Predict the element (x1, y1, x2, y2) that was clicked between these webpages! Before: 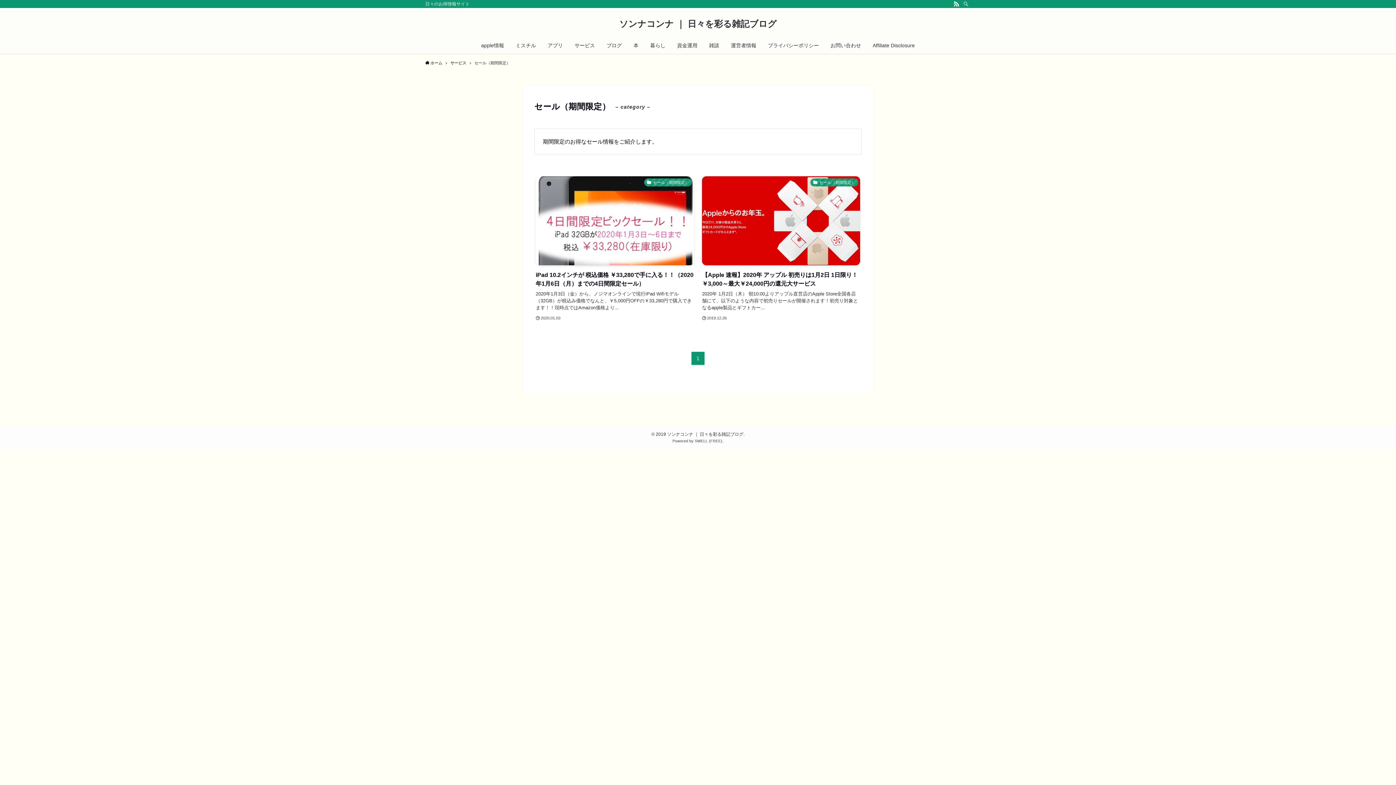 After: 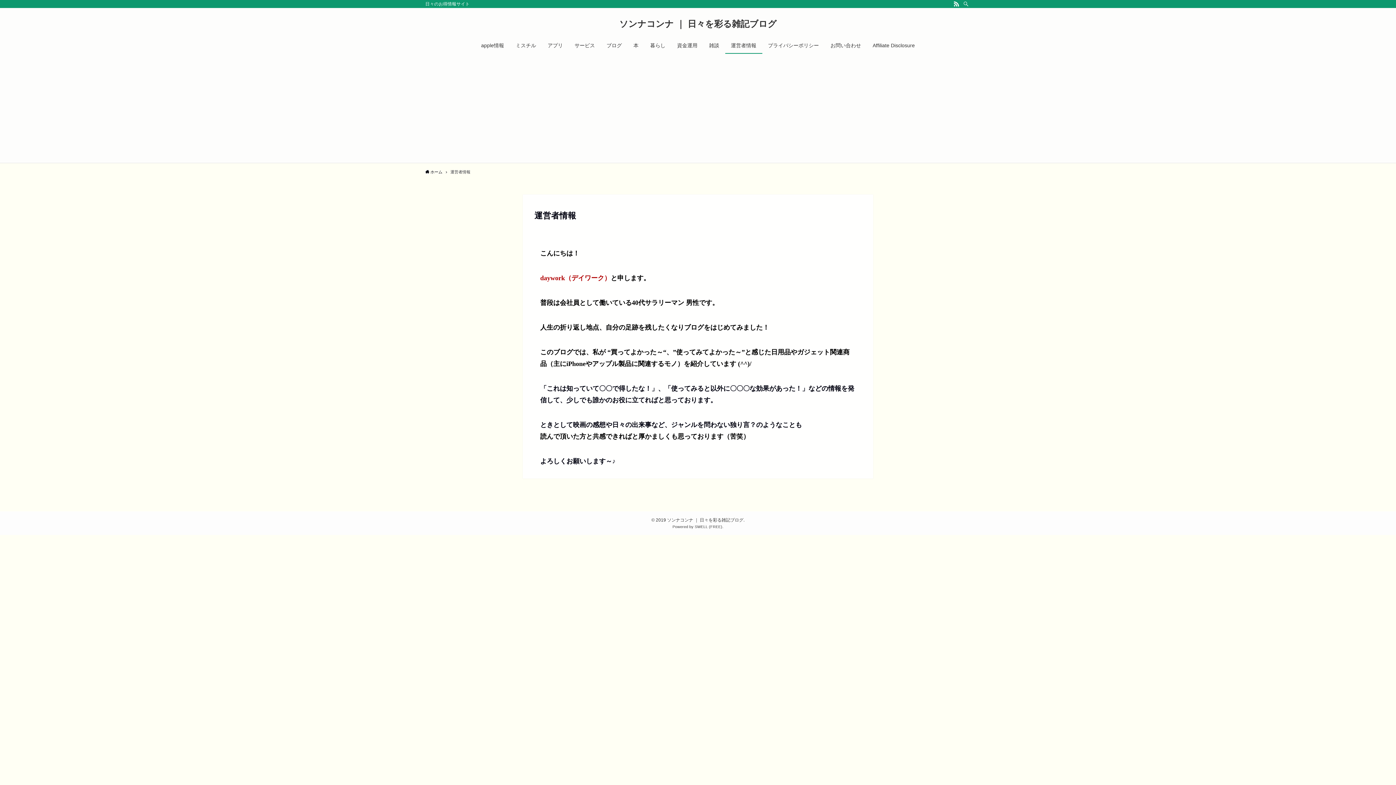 Action: label: 運営者情報 bbox: (725, 37, 762, 53)